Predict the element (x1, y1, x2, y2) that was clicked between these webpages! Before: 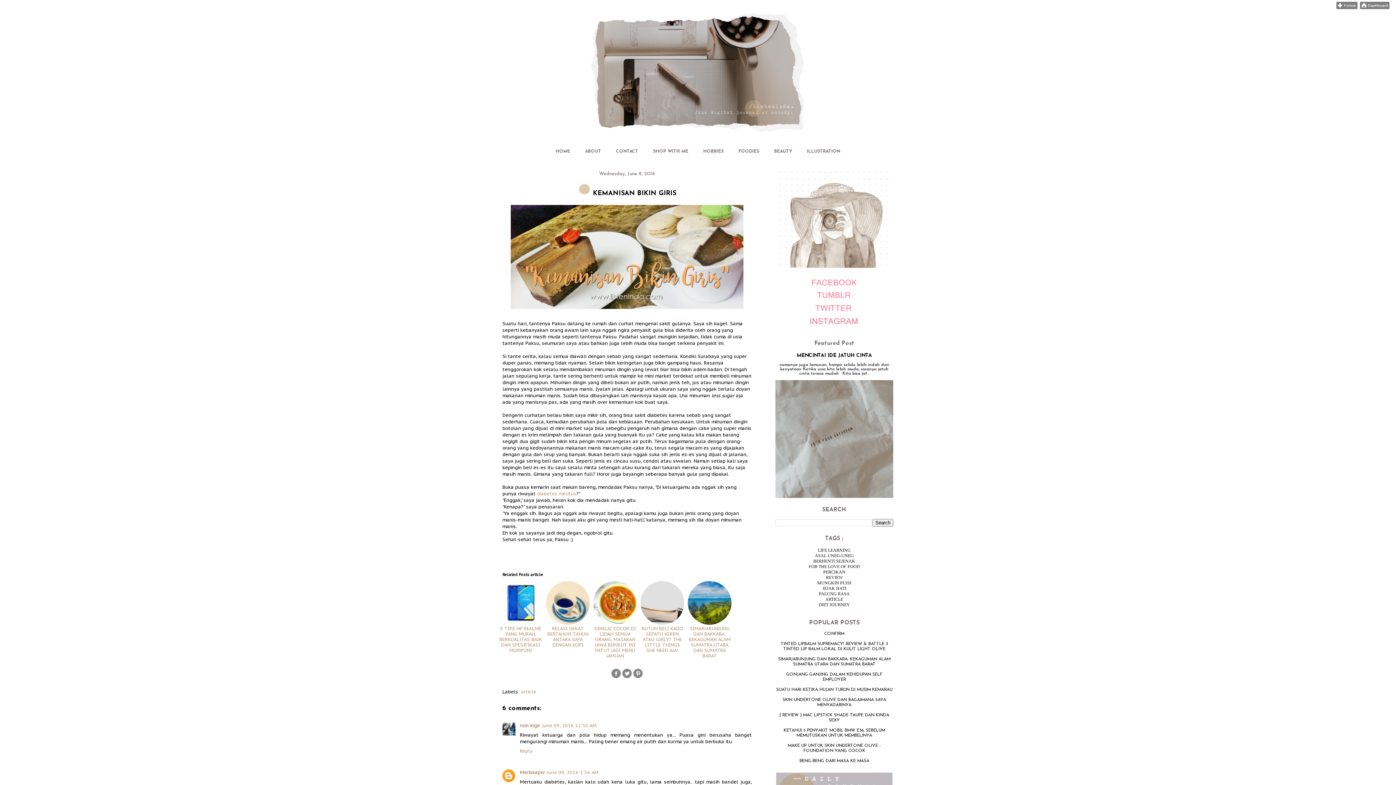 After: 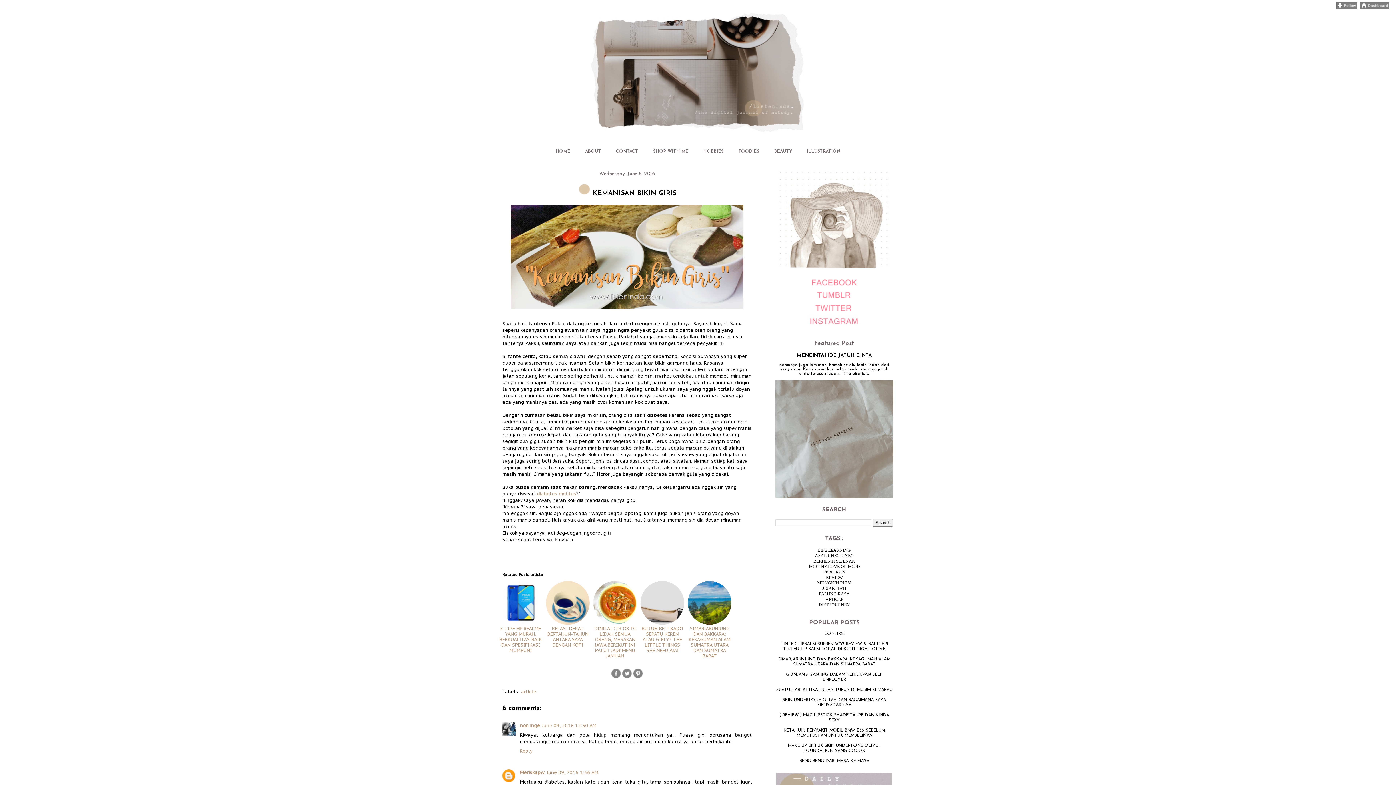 Action: label: PALUNG RASA bbox: (819, 591, 850, 596)